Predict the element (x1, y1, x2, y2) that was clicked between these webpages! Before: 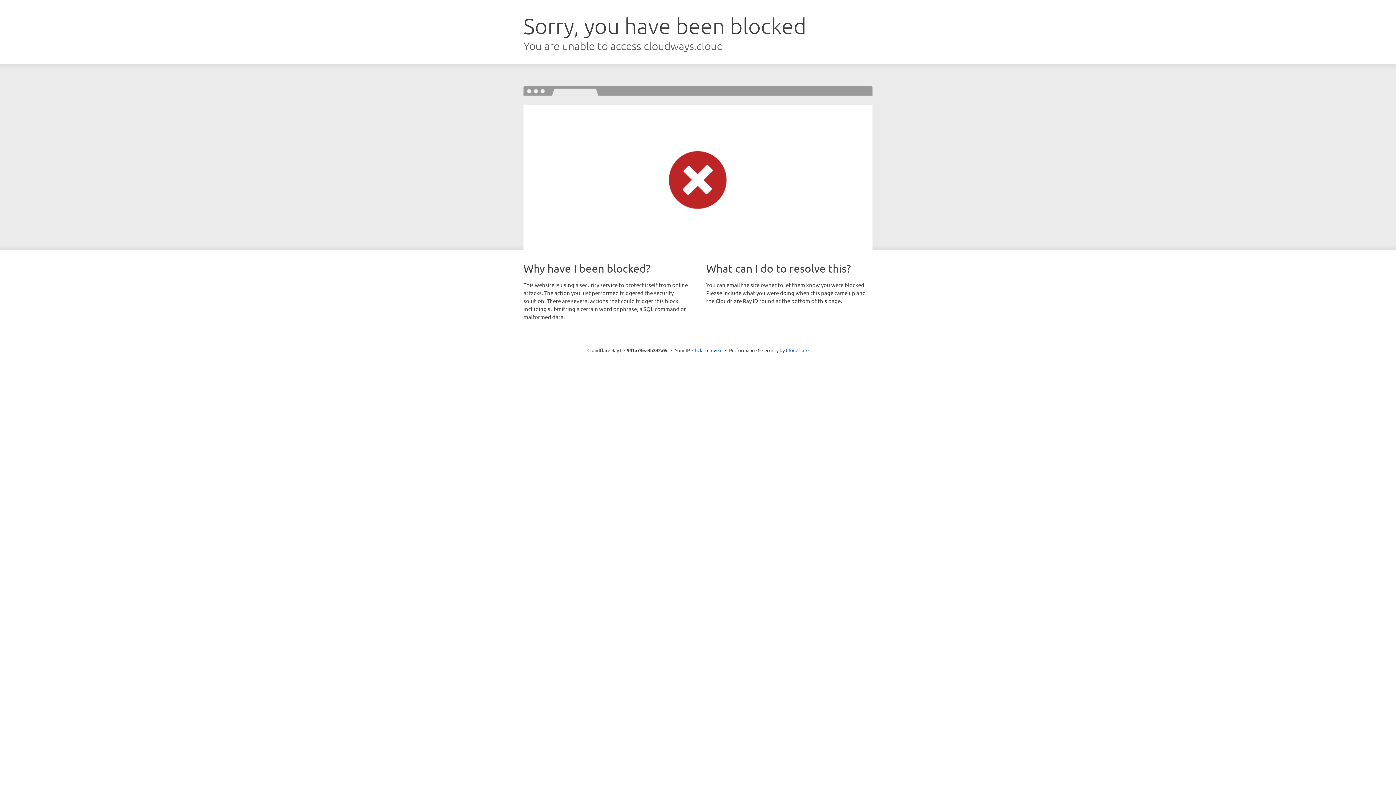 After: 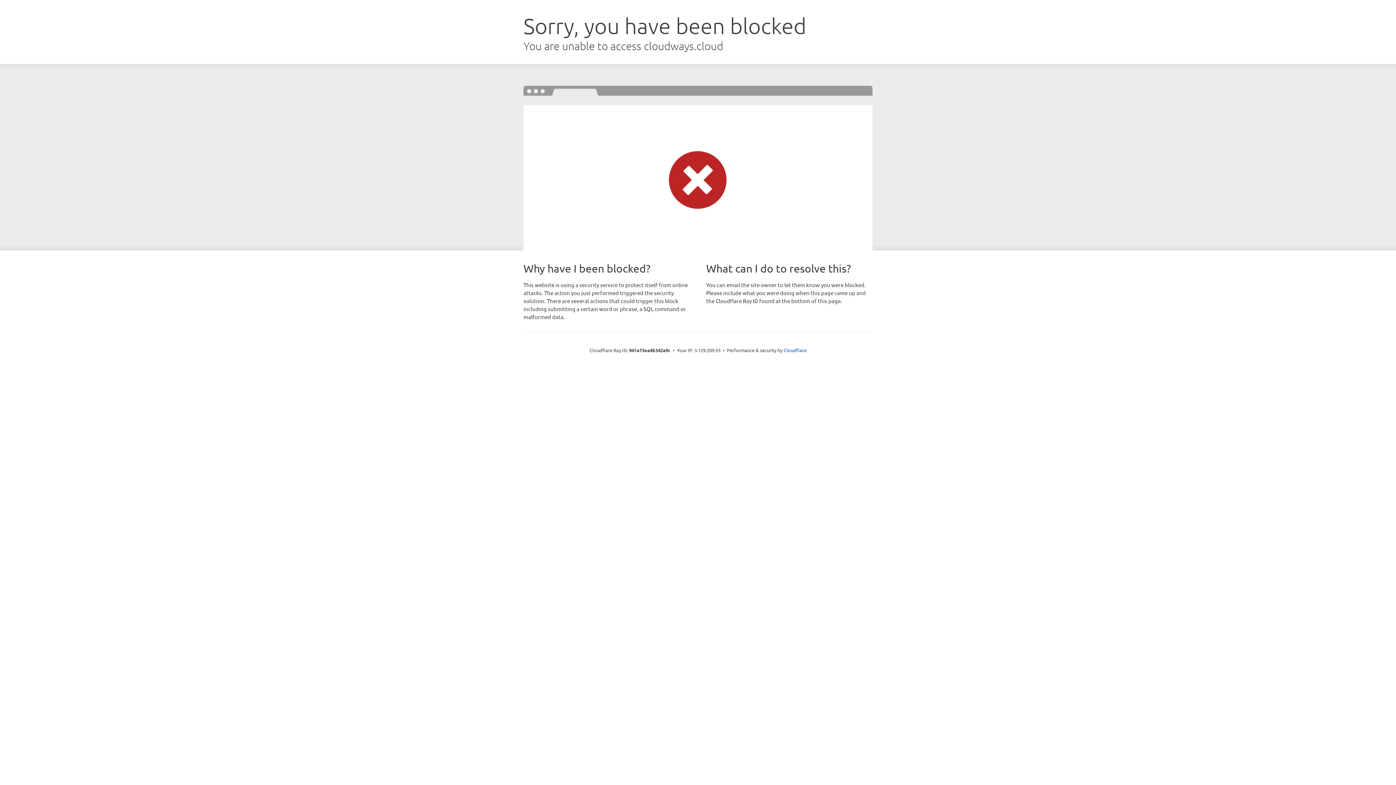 Action: bbox: (692, 346, 722, 353) label: Click to reveal